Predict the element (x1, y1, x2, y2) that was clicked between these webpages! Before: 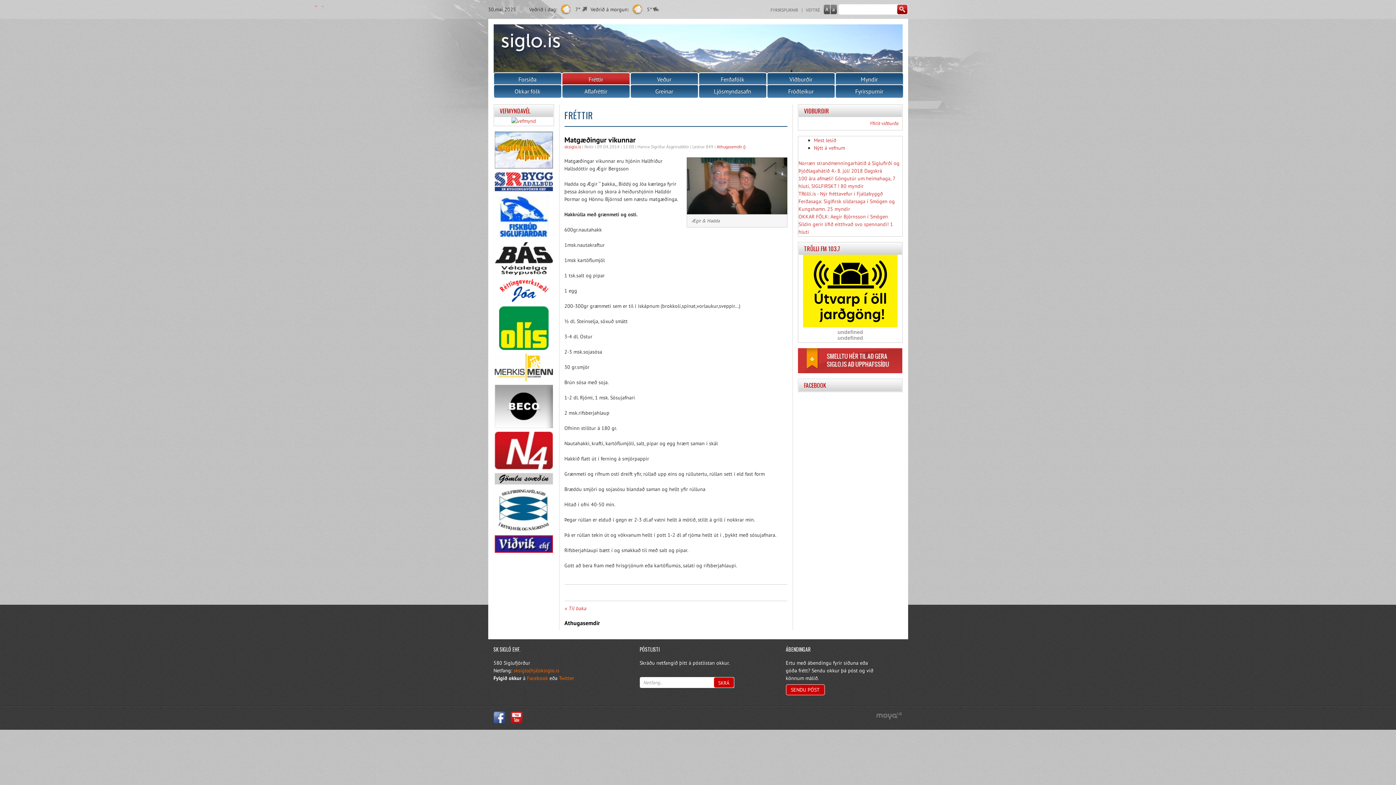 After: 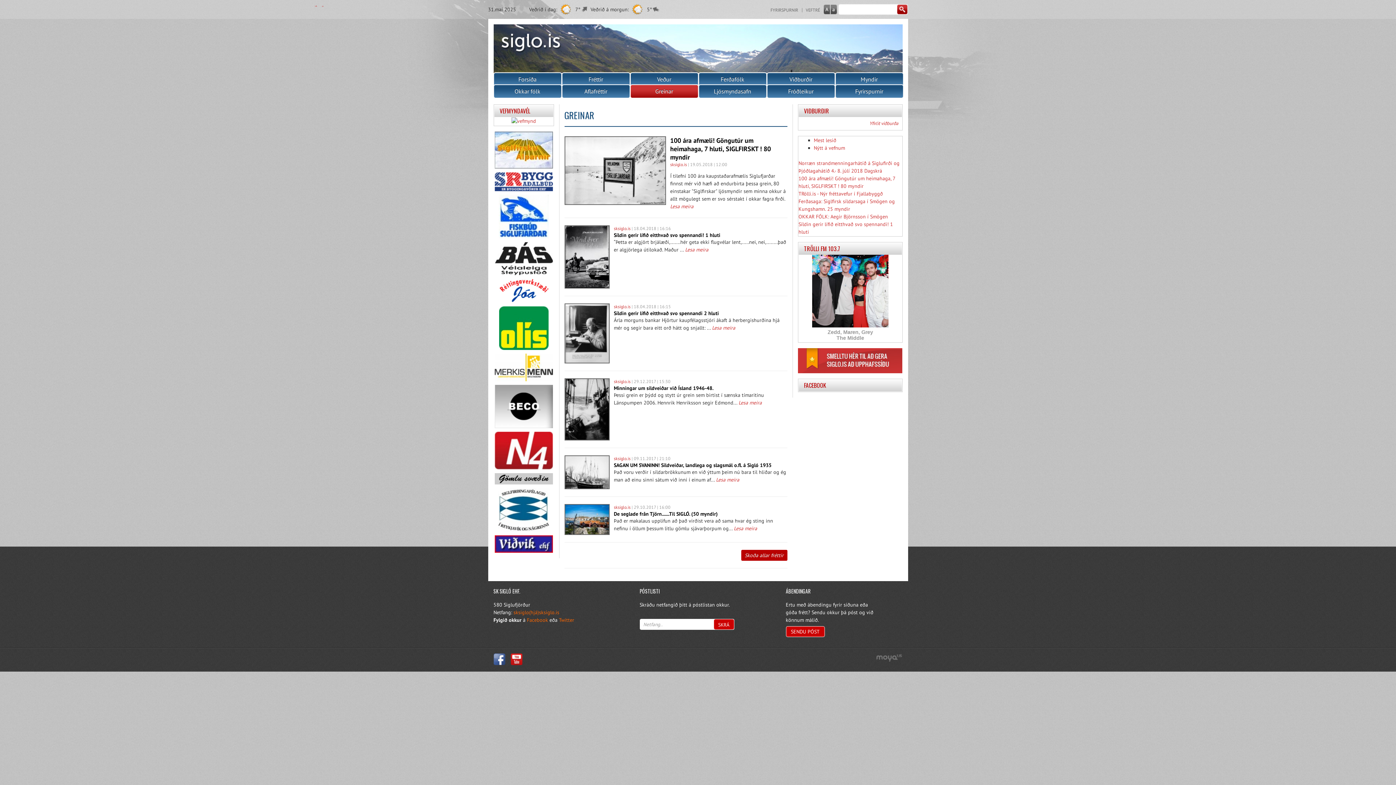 Action: bbox: (630, 84, 698, 98) label: Greinar